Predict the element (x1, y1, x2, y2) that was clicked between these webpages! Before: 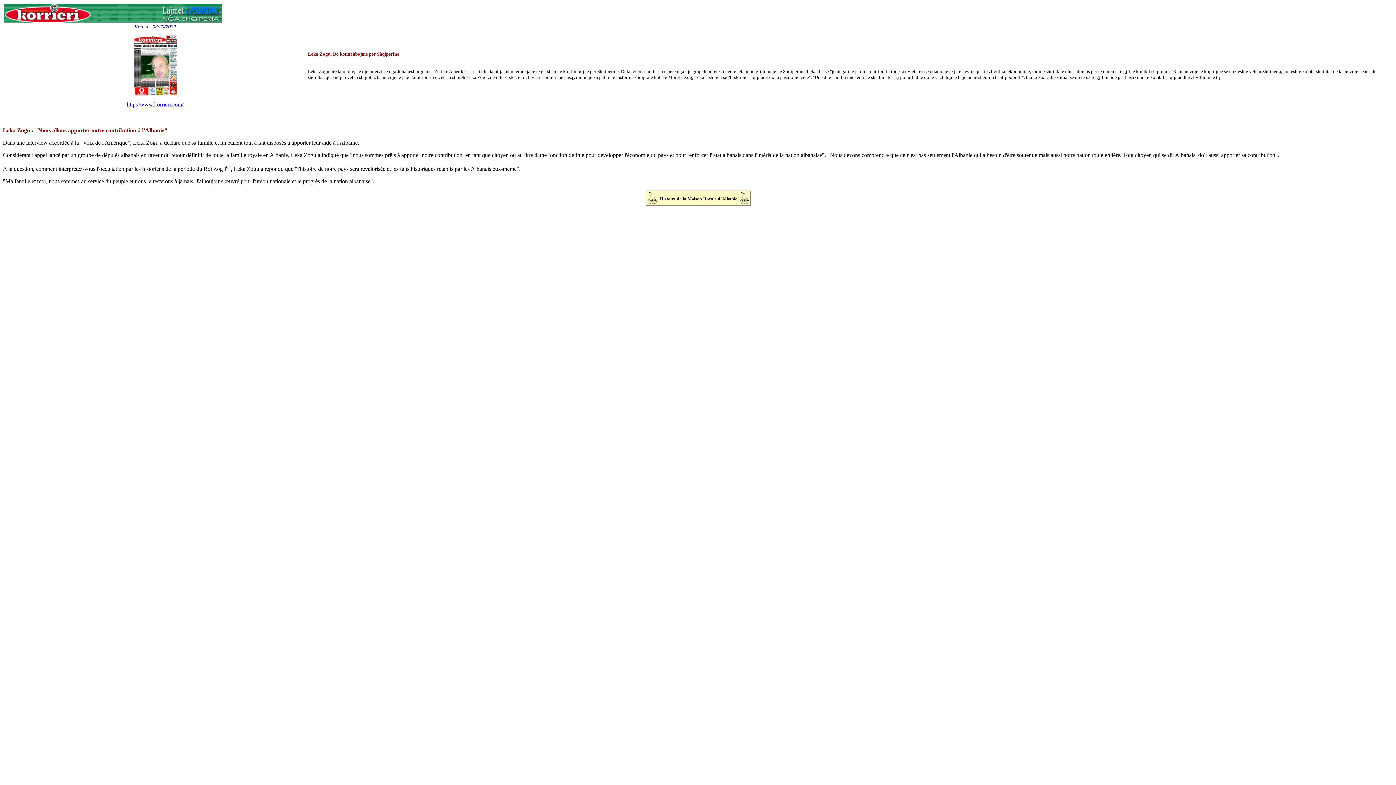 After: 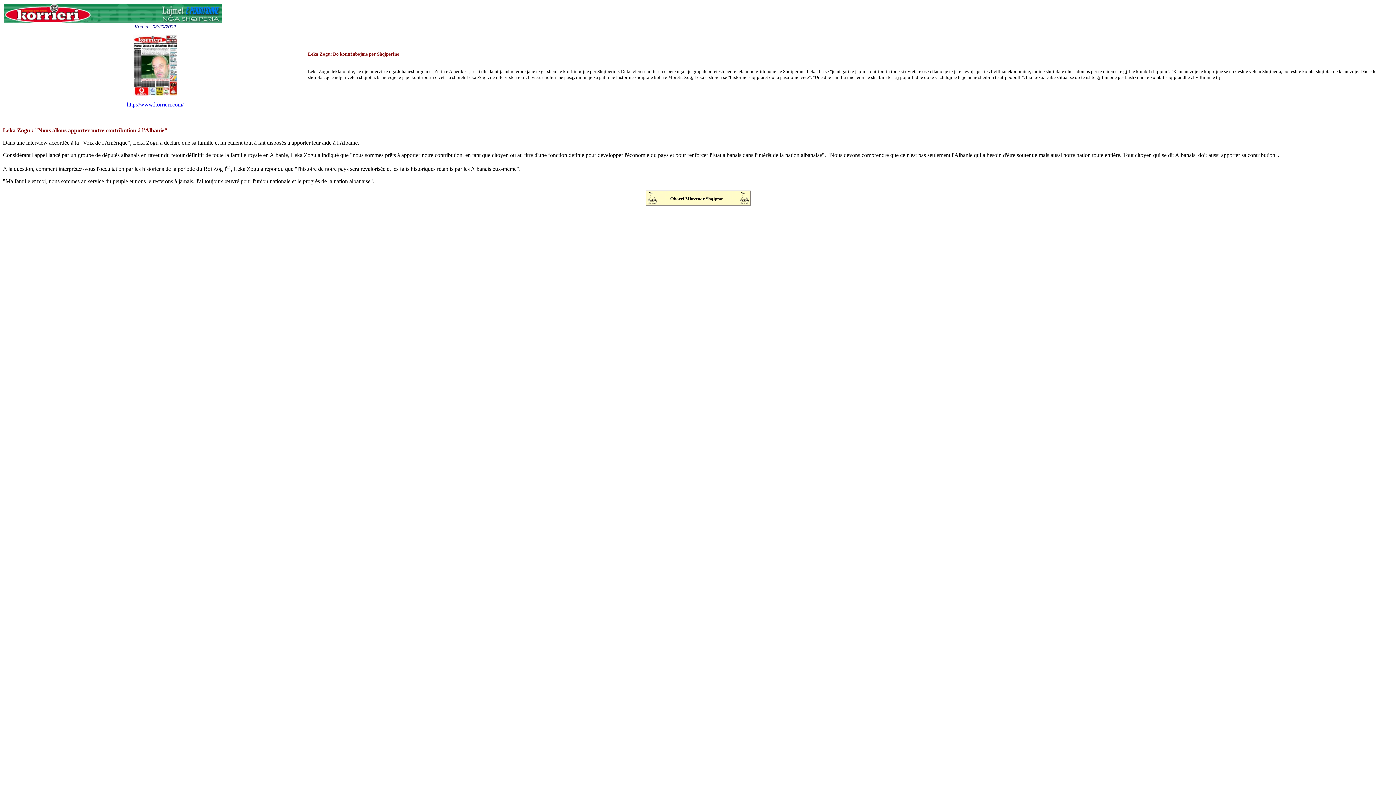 Action: label: http://www.korrieri.com/ bbox: (126, 101, 183, 107)